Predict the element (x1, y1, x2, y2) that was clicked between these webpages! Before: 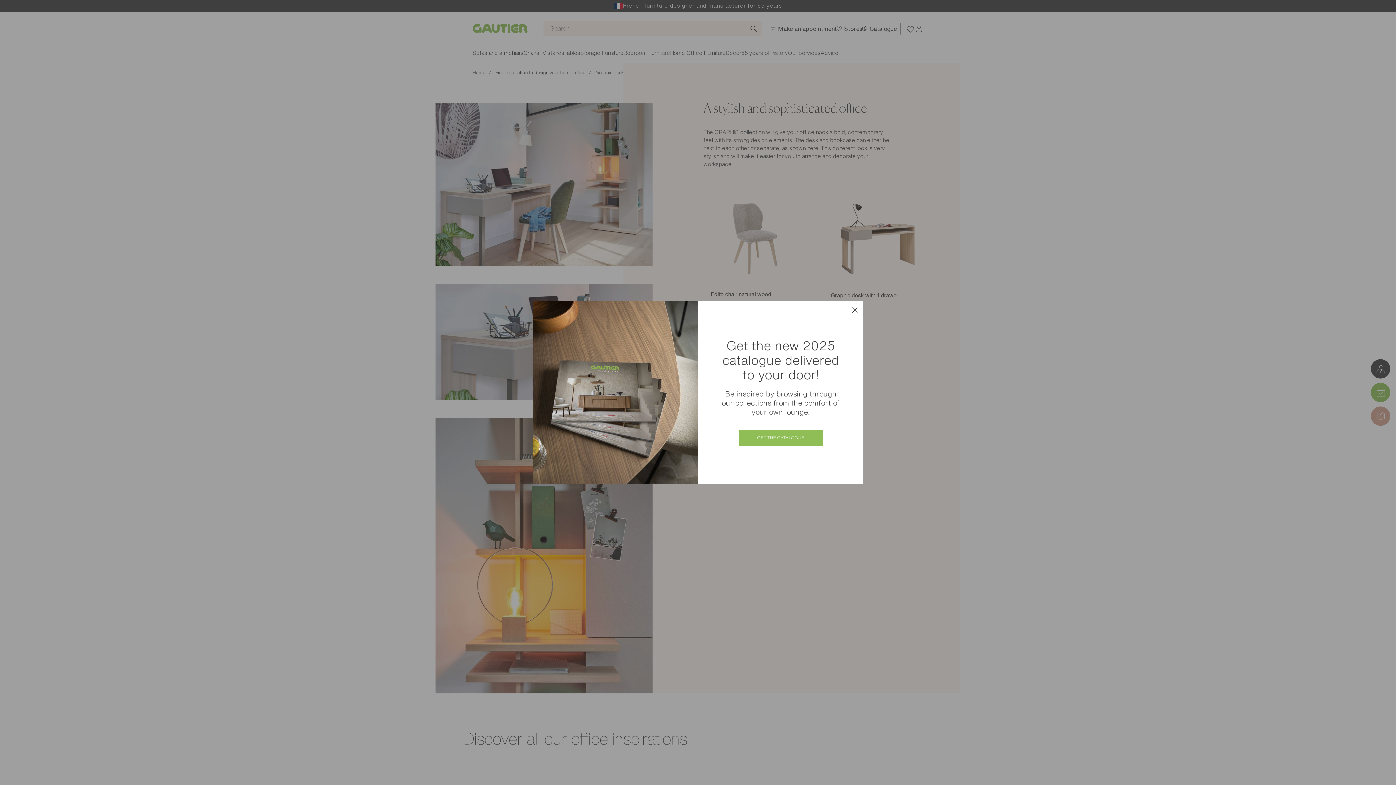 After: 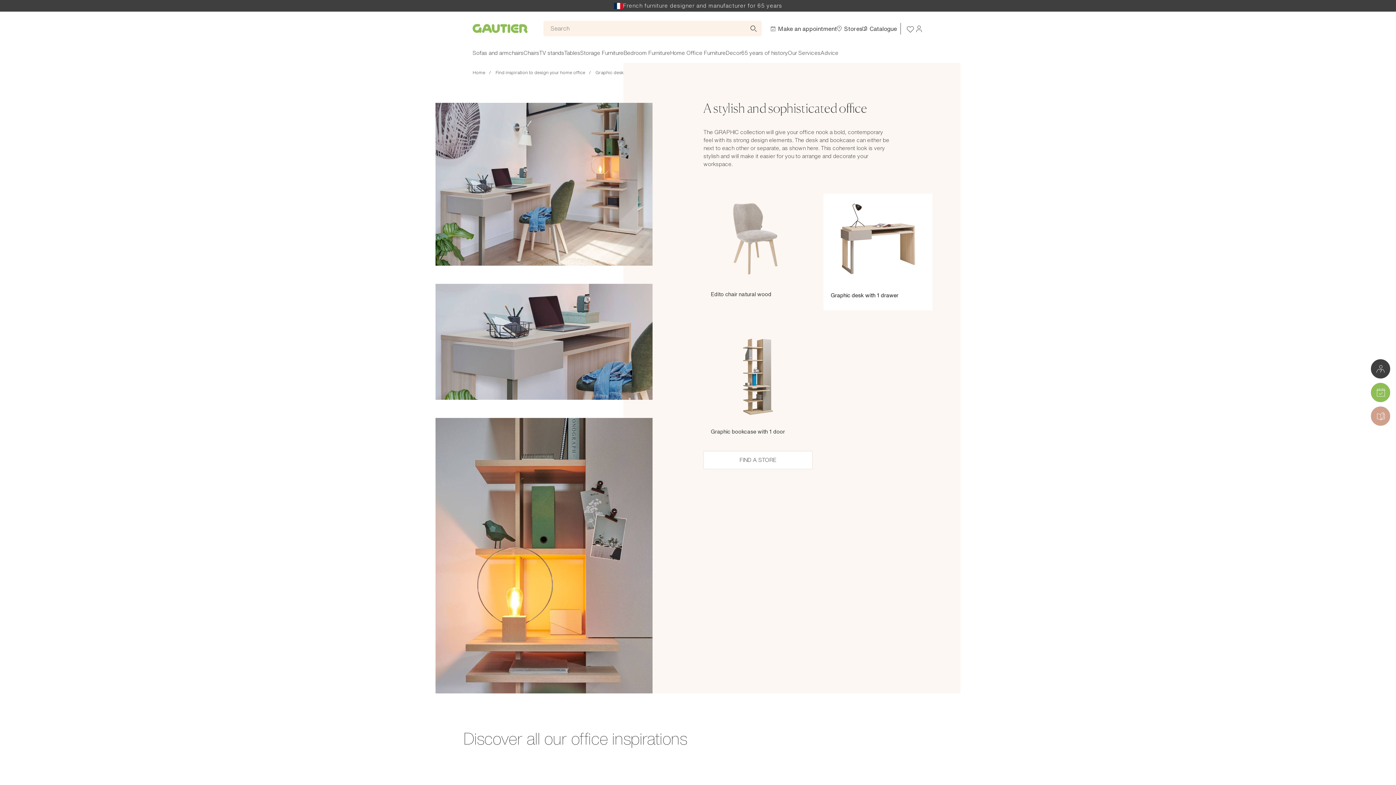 Action: bbox: (850, 305, 859, 314)